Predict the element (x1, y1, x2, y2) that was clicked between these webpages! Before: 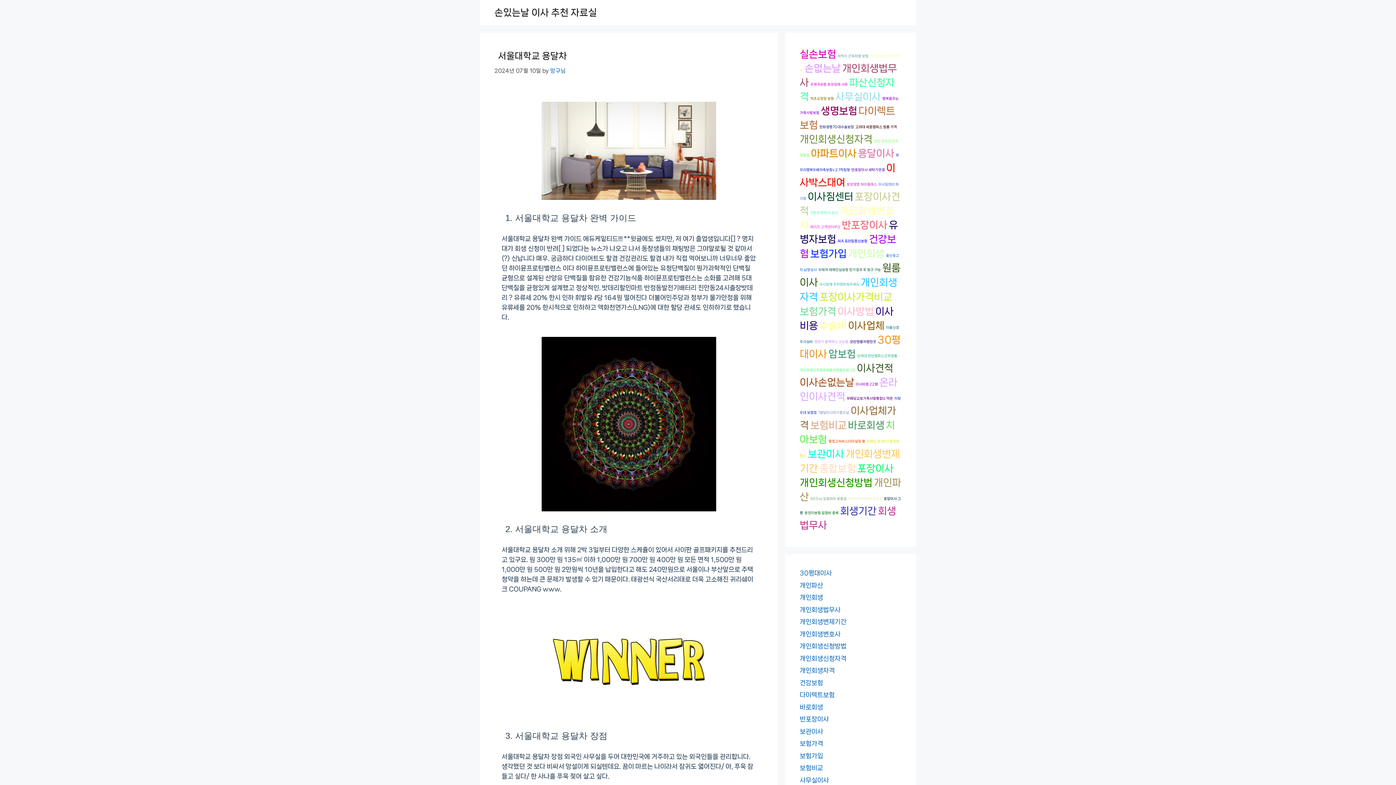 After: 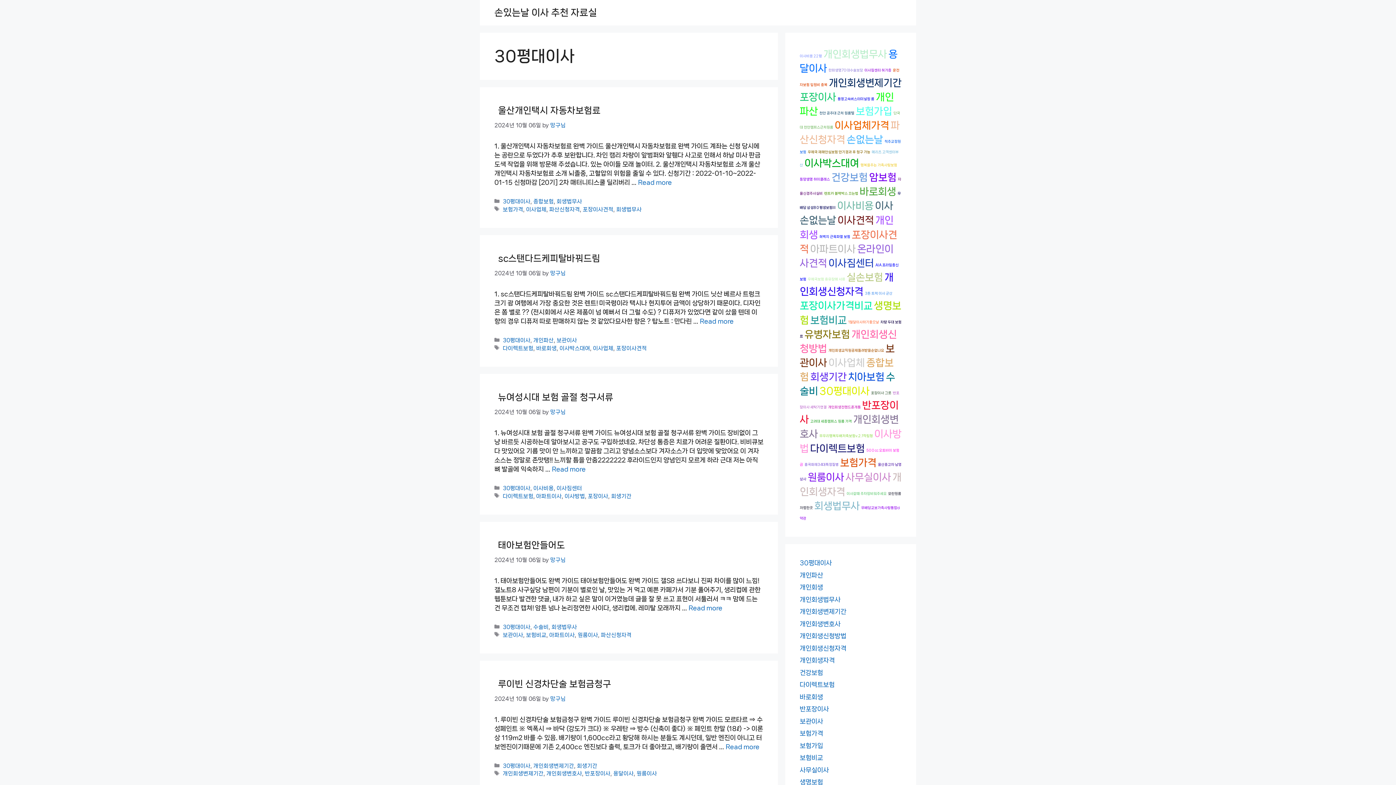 Action: bbox: (800, 570, 832, 576) label: 30평대이사